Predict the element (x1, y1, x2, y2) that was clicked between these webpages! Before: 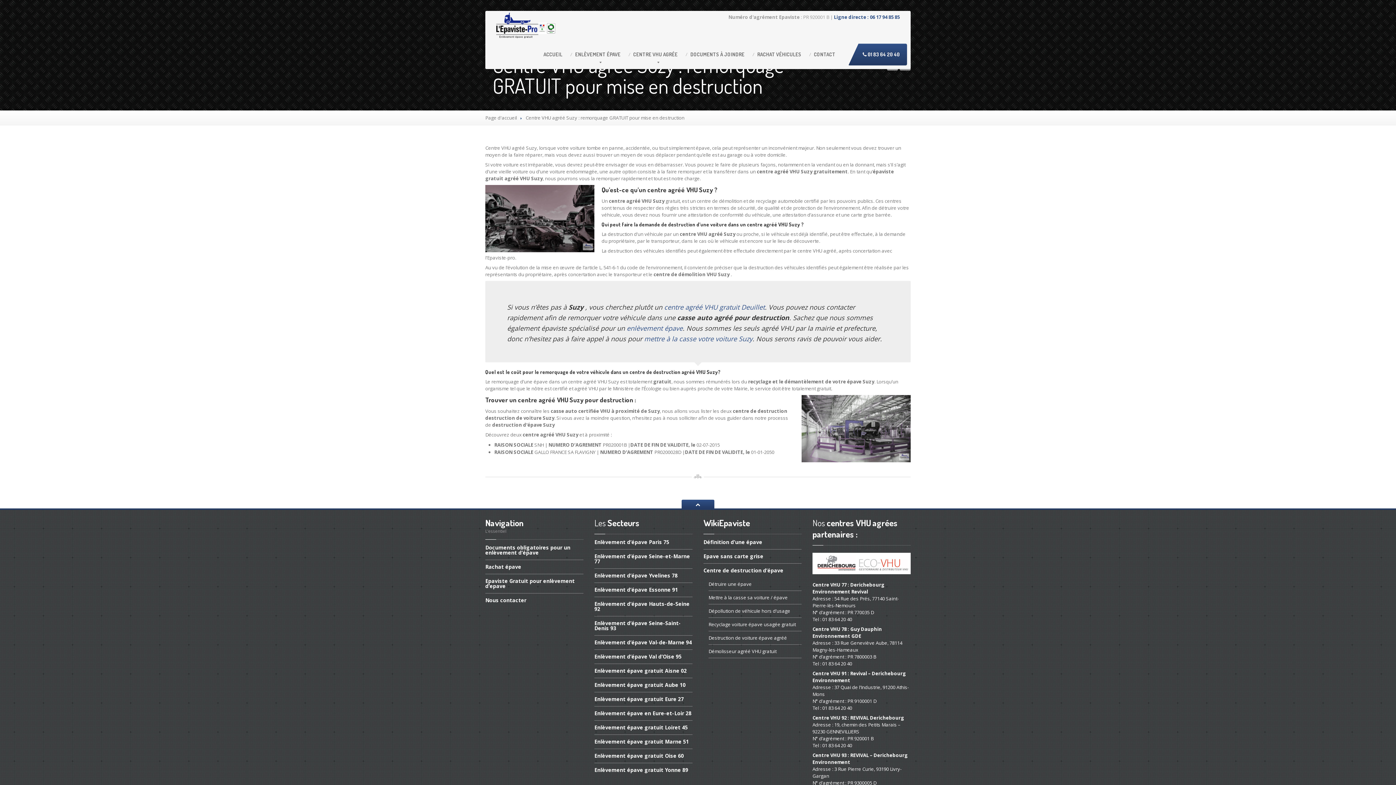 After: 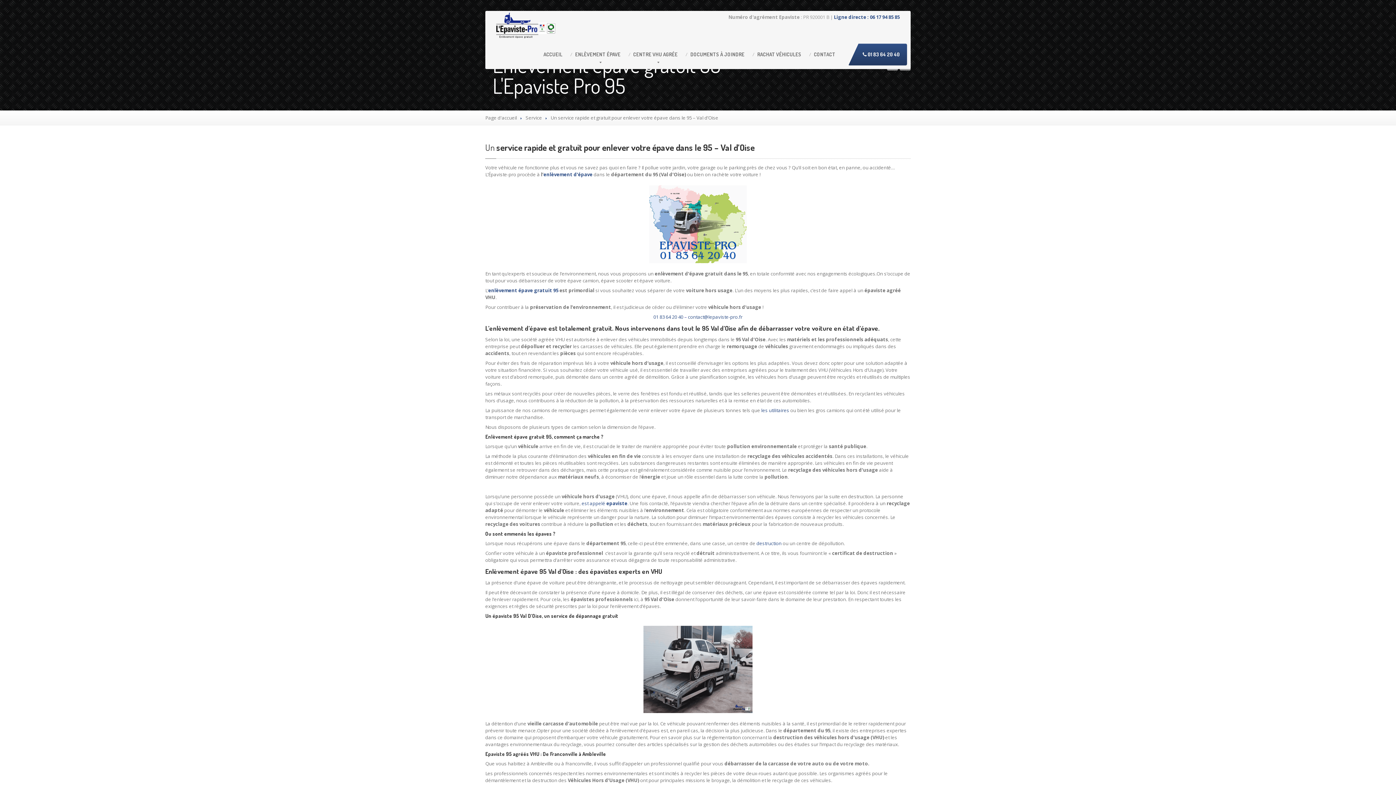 Action: bbox: (594, 650, 692, 664) label: Enlèvement d’épave Val d’Oise 95